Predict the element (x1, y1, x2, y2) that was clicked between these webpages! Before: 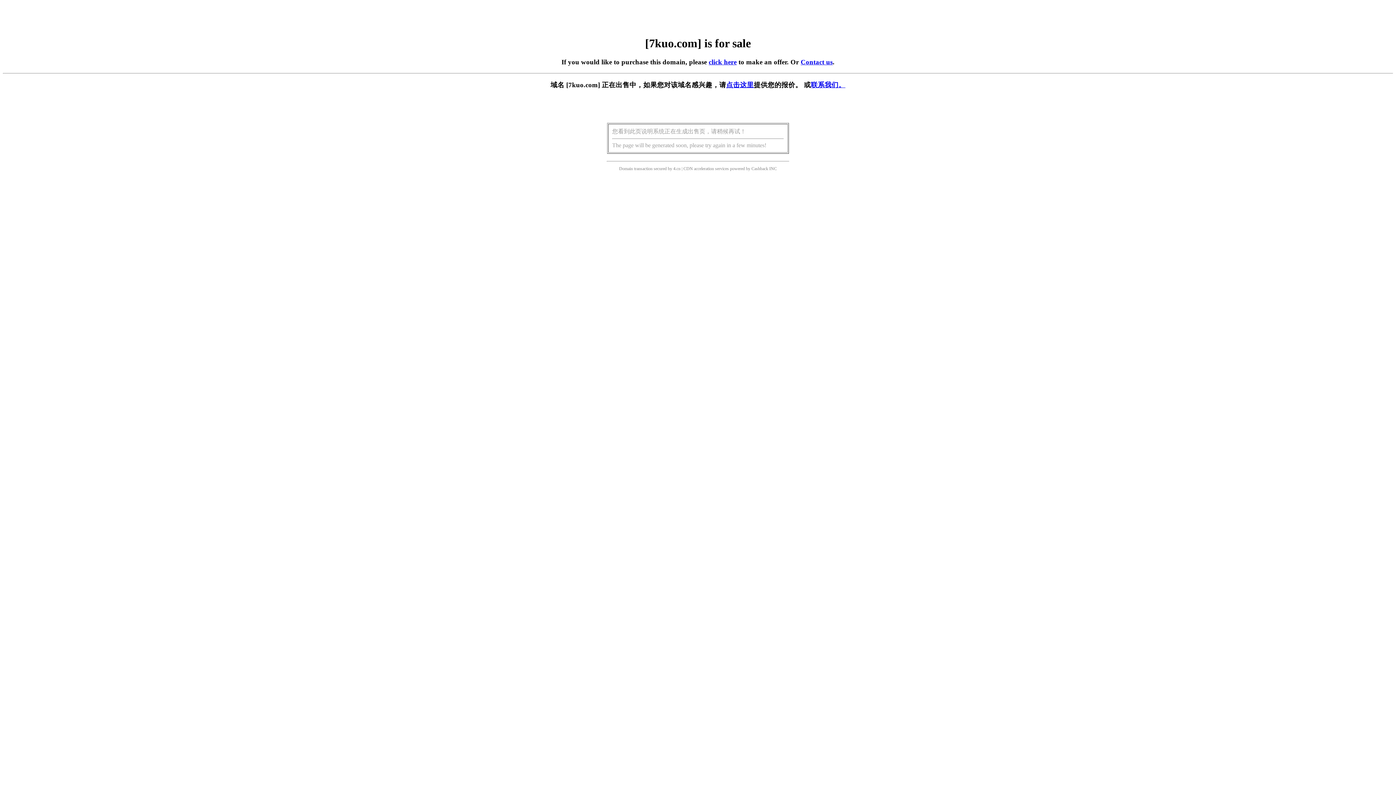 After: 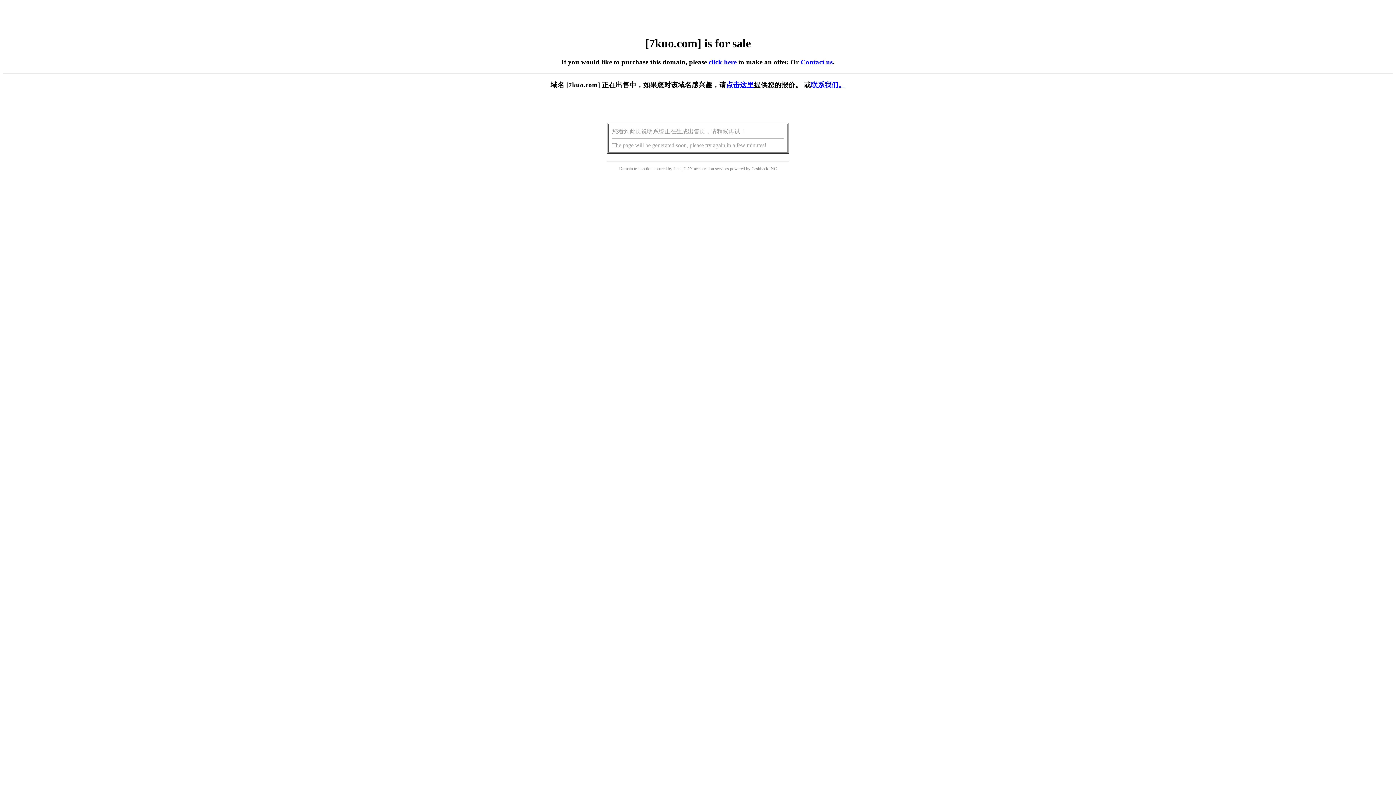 Action: bbox: (708, 58, 736, 65) label: click here